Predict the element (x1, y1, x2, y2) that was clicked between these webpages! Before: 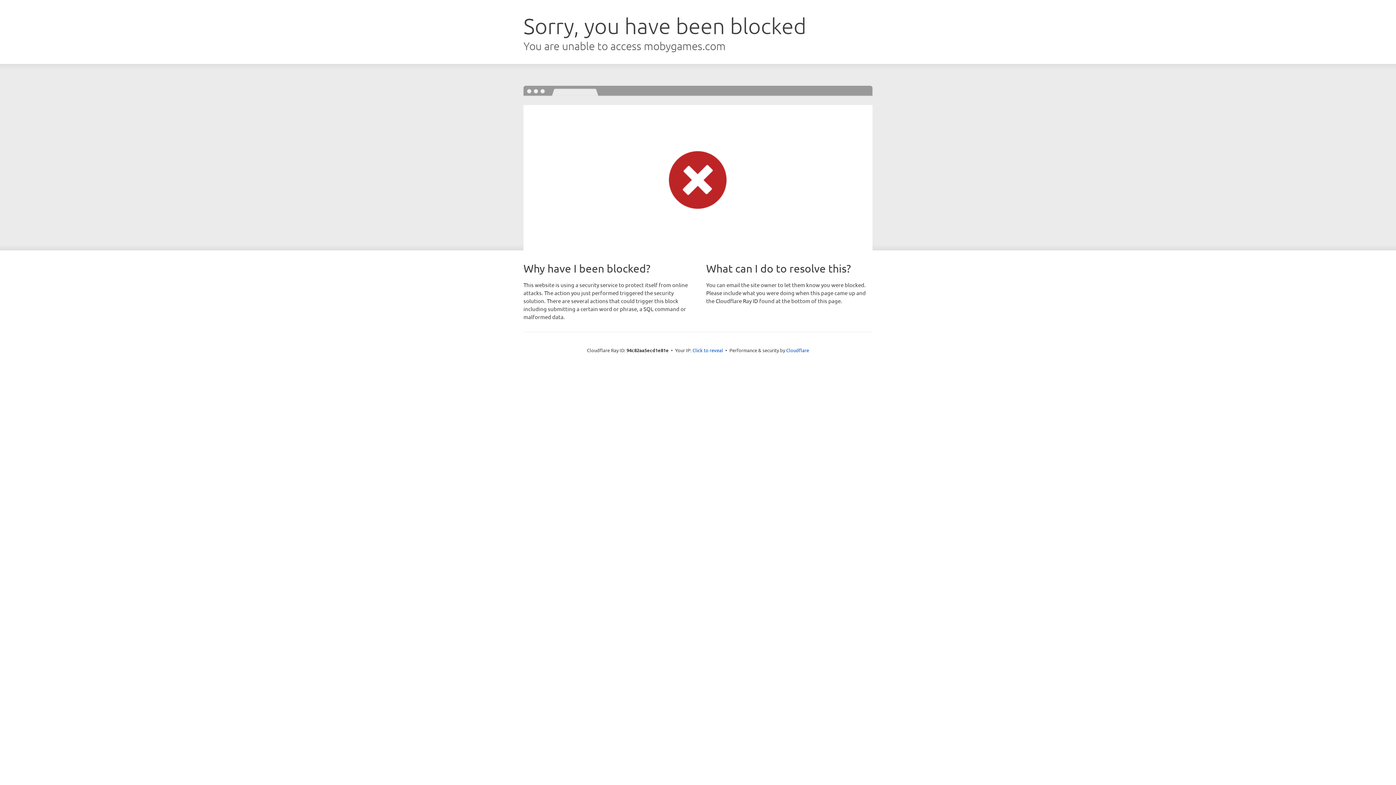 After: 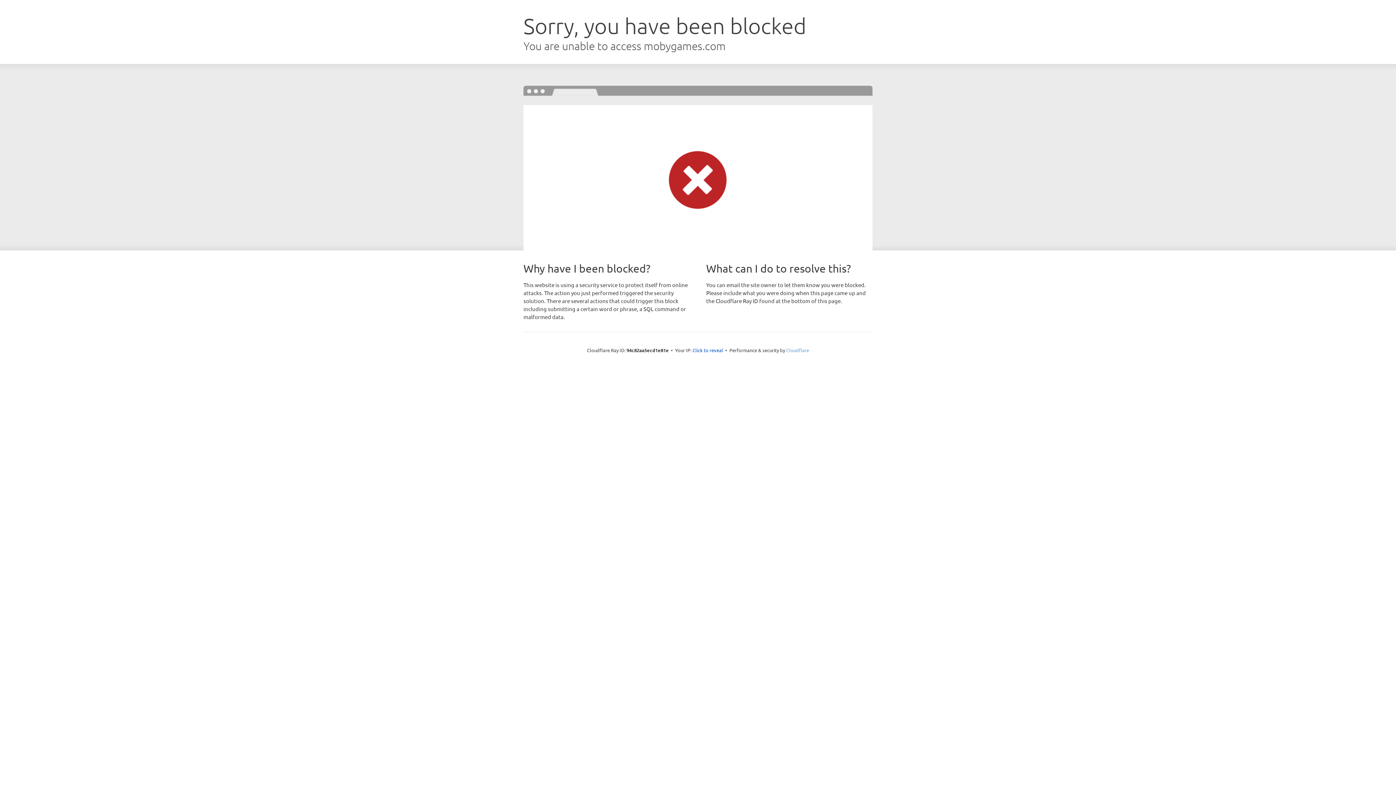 Action: label: Cloudflare bbox: (786, 347, 809, 353)